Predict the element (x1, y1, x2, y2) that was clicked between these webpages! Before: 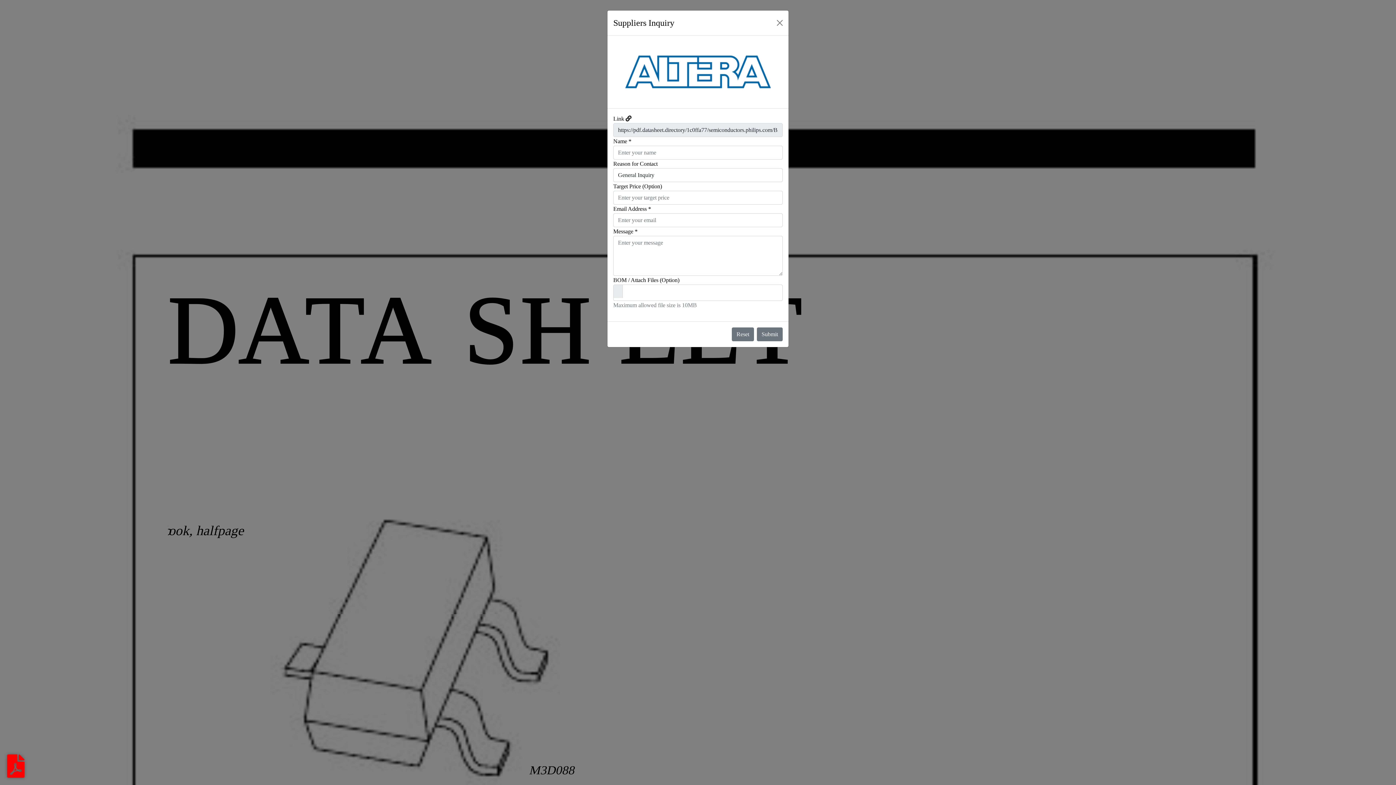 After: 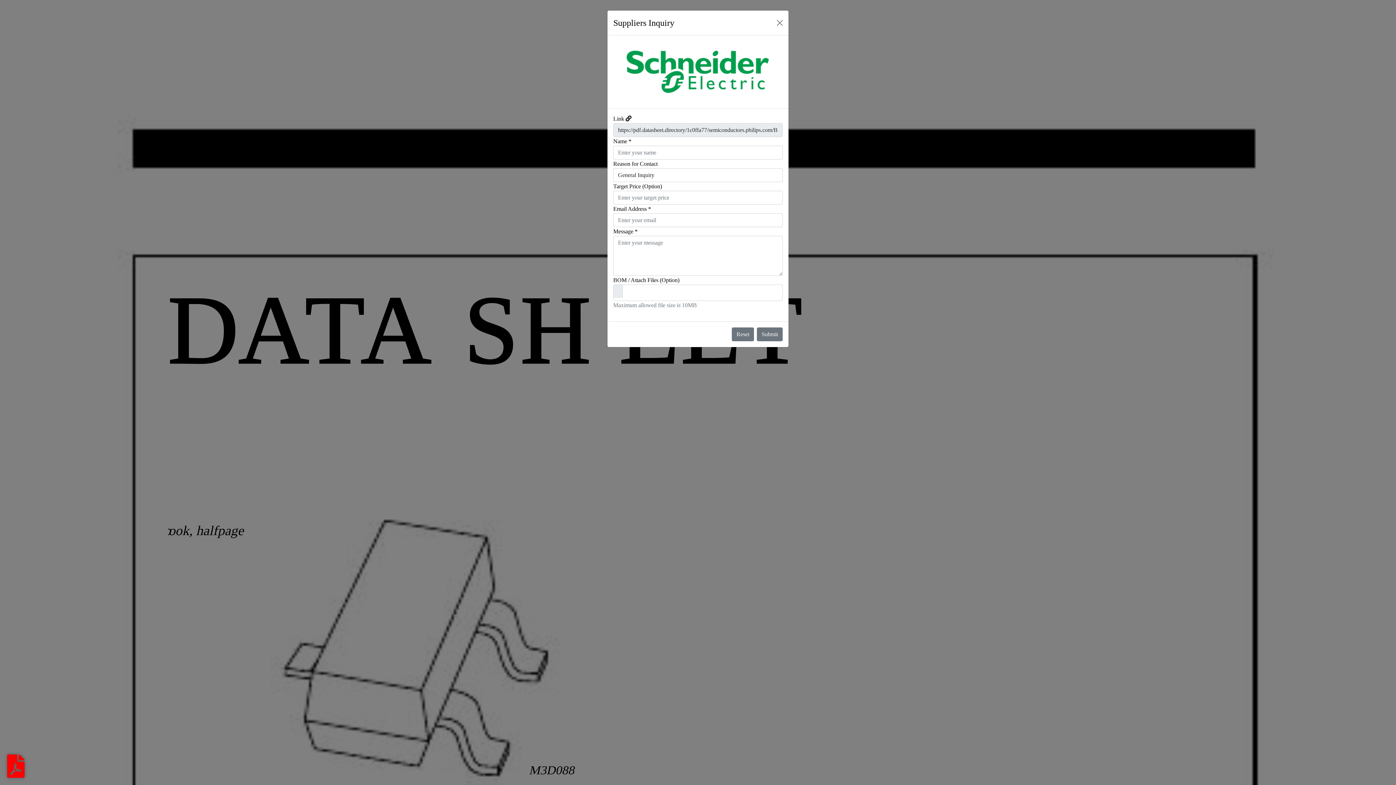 Action: bbox: (607, 35, 634, 108) label: Previous